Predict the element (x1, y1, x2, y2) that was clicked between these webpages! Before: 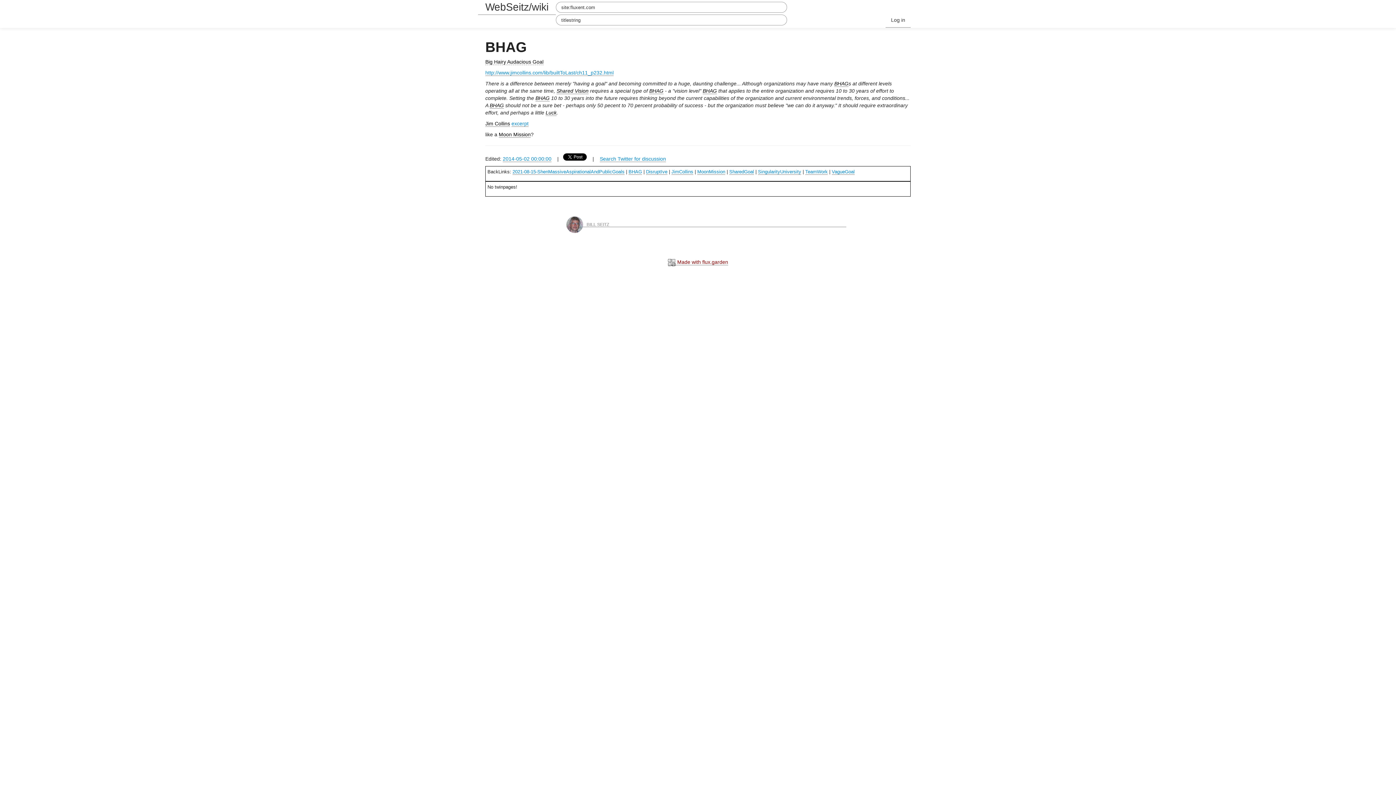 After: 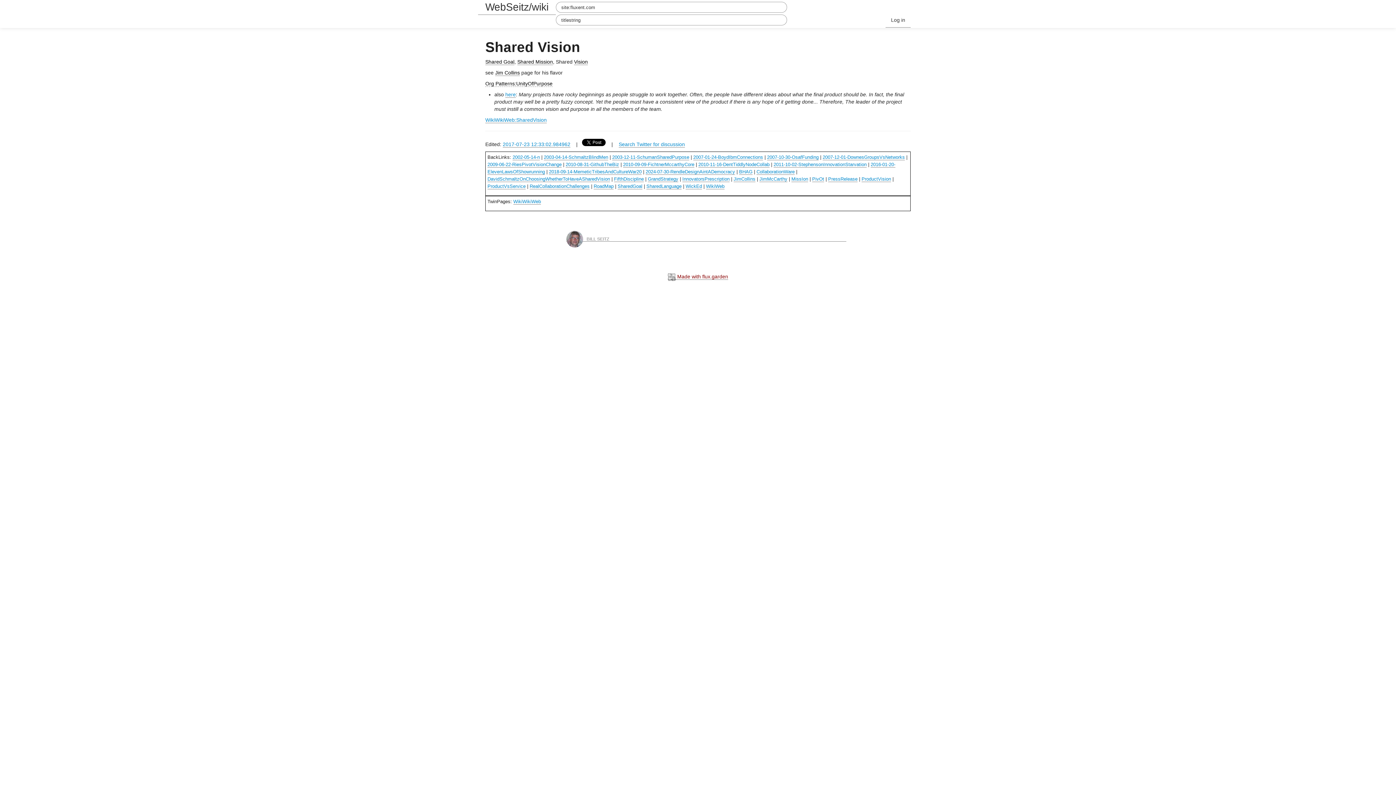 Action: bbox: (556, 88, 588, 94) label: Shared Vision